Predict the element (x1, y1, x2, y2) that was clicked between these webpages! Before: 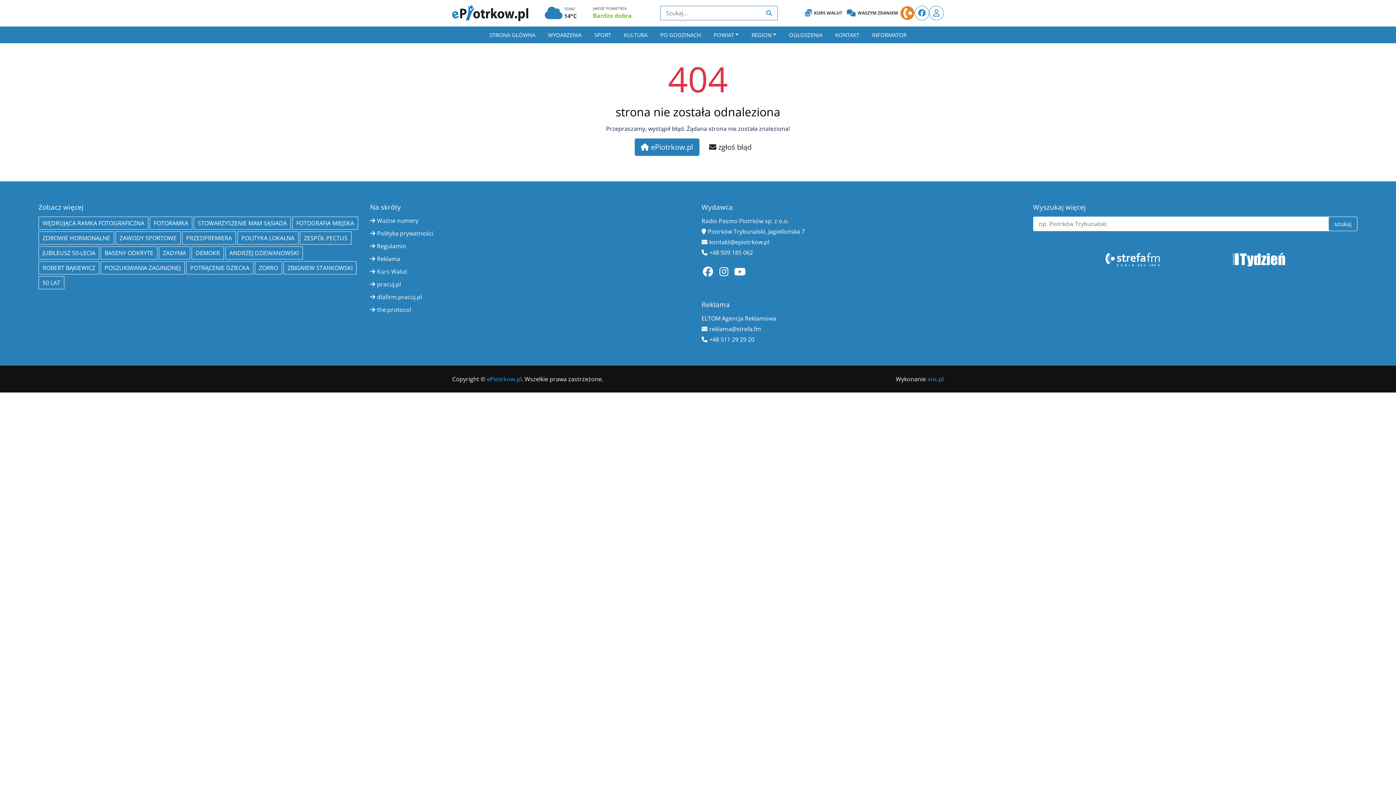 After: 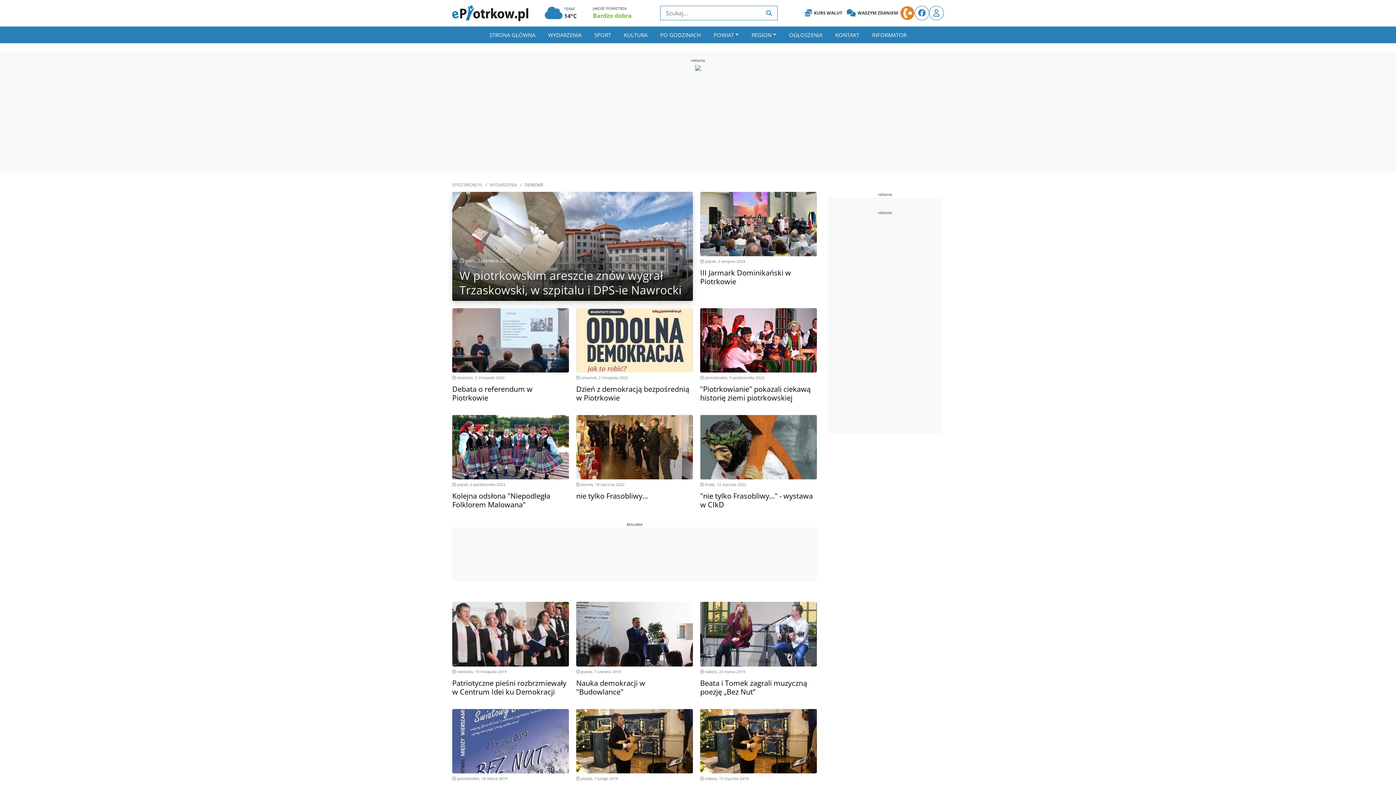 Action: label: DEMOKR bbox: (191, 246, 224, 259)